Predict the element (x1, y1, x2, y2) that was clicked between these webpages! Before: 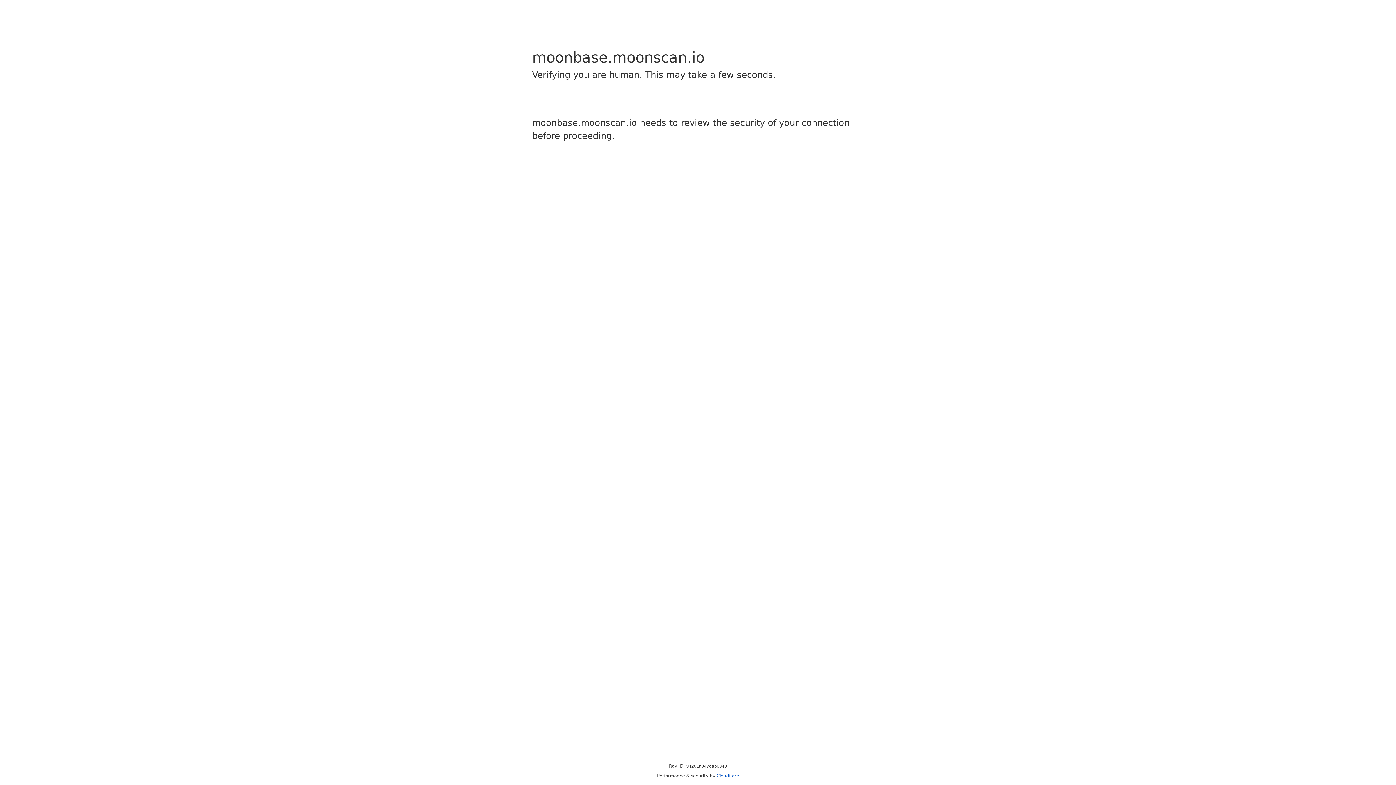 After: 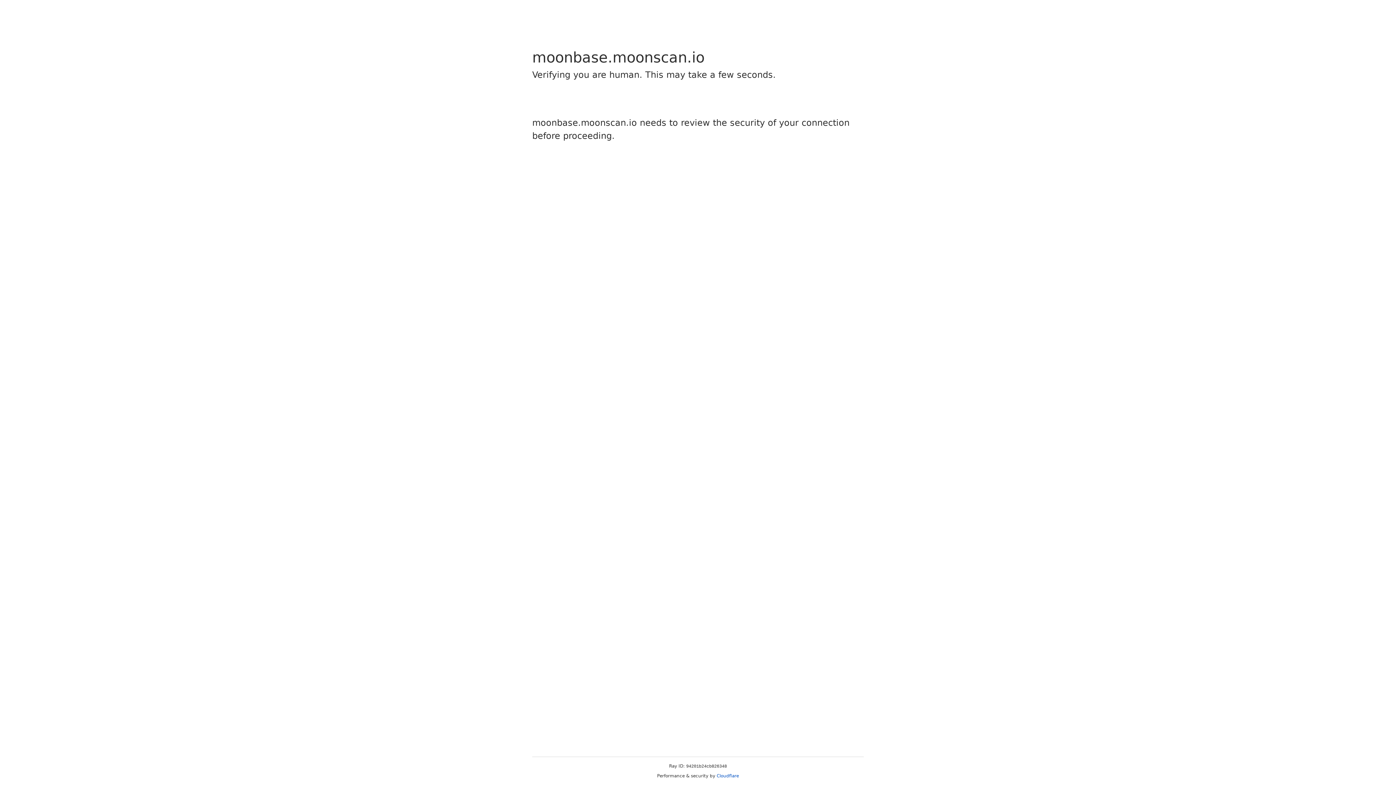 Action: label: Cloudflare bbox: (716, 773, 739, 778)